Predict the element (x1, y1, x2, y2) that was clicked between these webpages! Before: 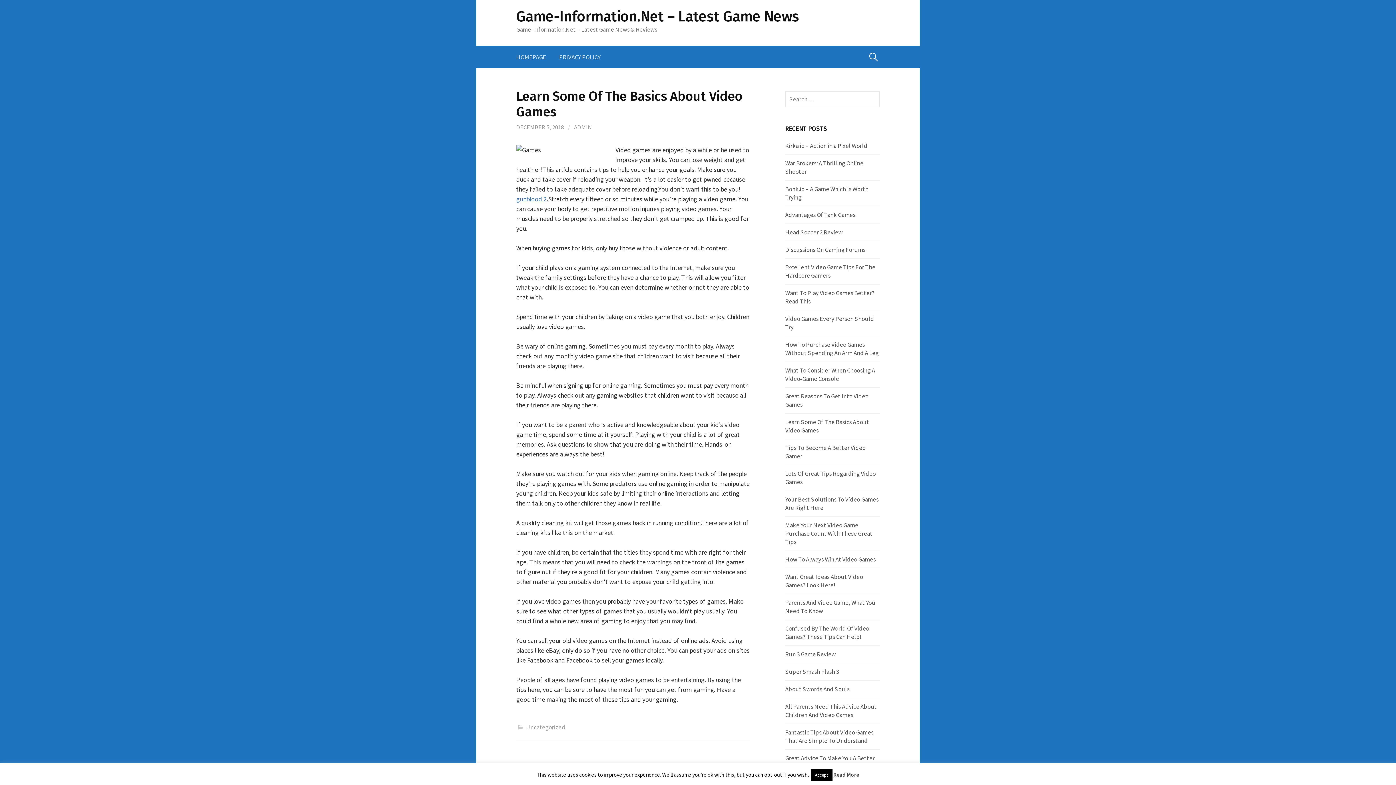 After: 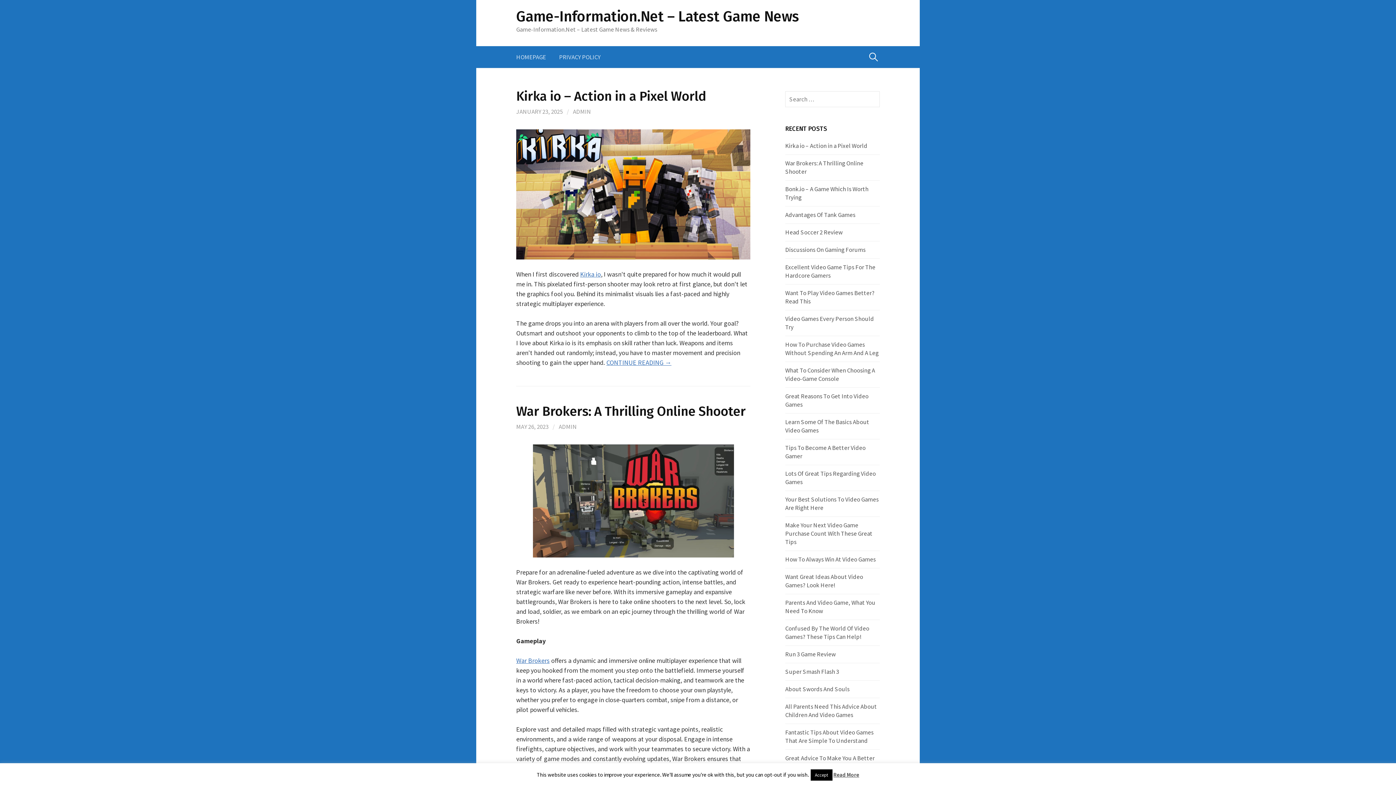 Action: label: Game-Information.Net – Latest Game News bbox: (516, 8, 799, 25)